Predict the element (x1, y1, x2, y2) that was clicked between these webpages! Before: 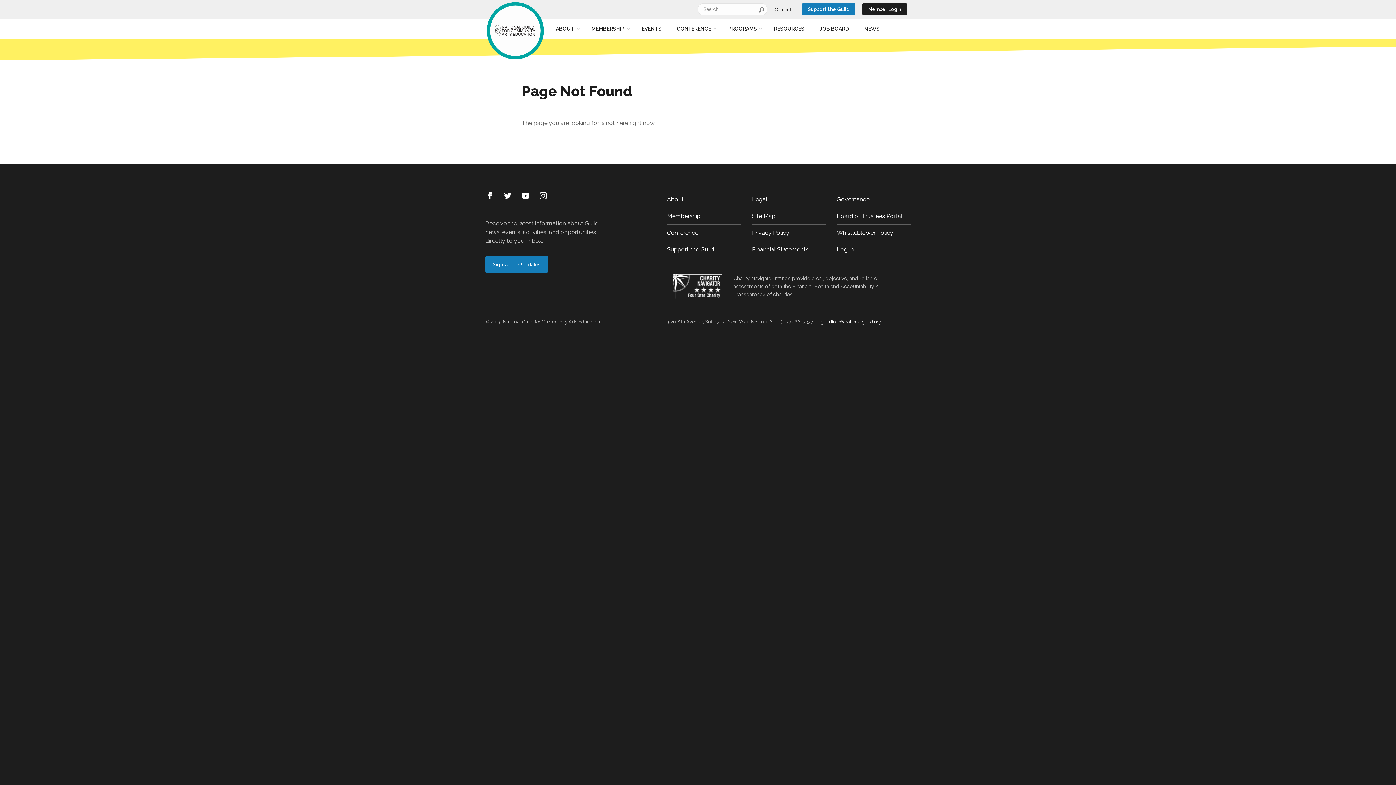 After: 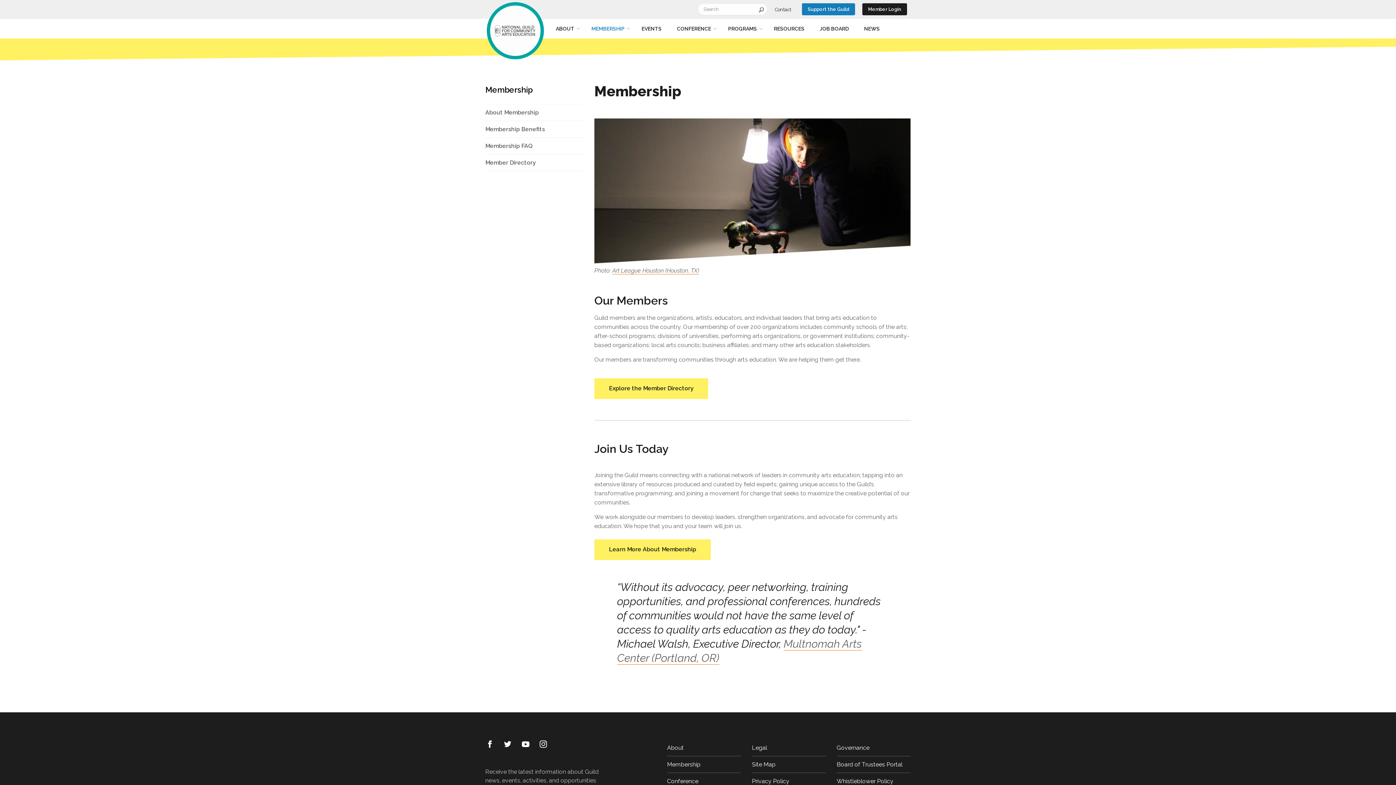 Action: bbox: (584, 18, 630, 38) label: MEMBERSHIP